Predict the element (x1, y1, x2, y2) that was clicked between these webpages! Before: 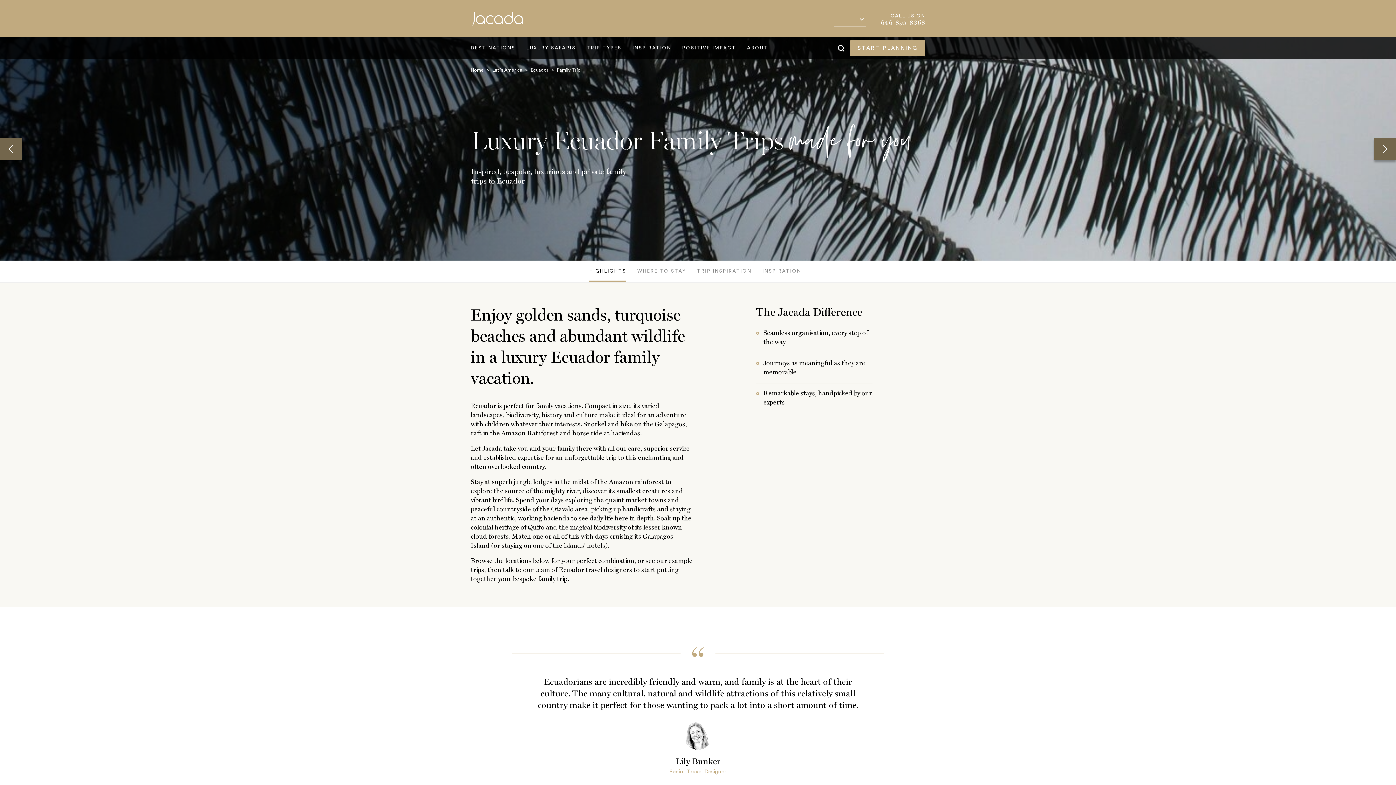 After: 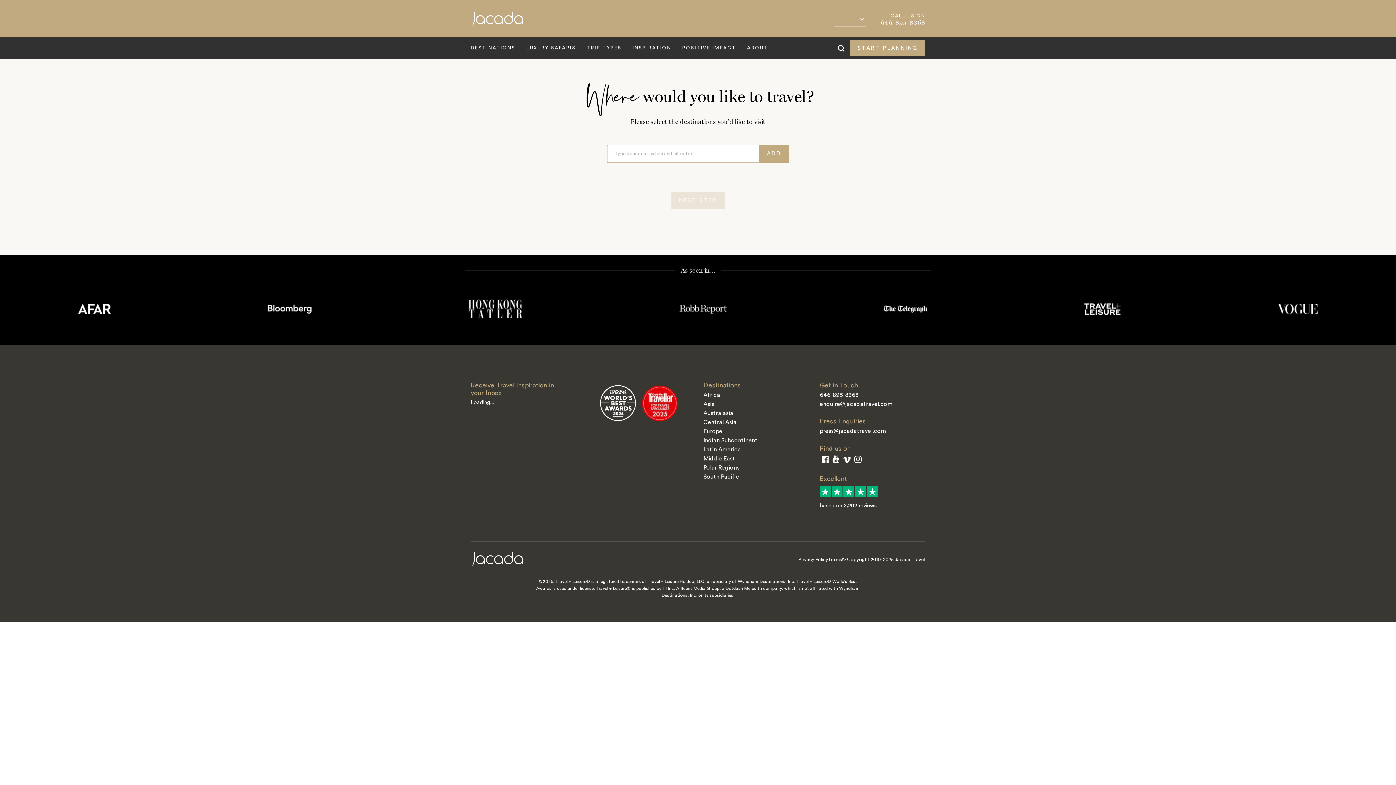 Action: label: START PLANNING bbox: (850, 40, 925, 56)